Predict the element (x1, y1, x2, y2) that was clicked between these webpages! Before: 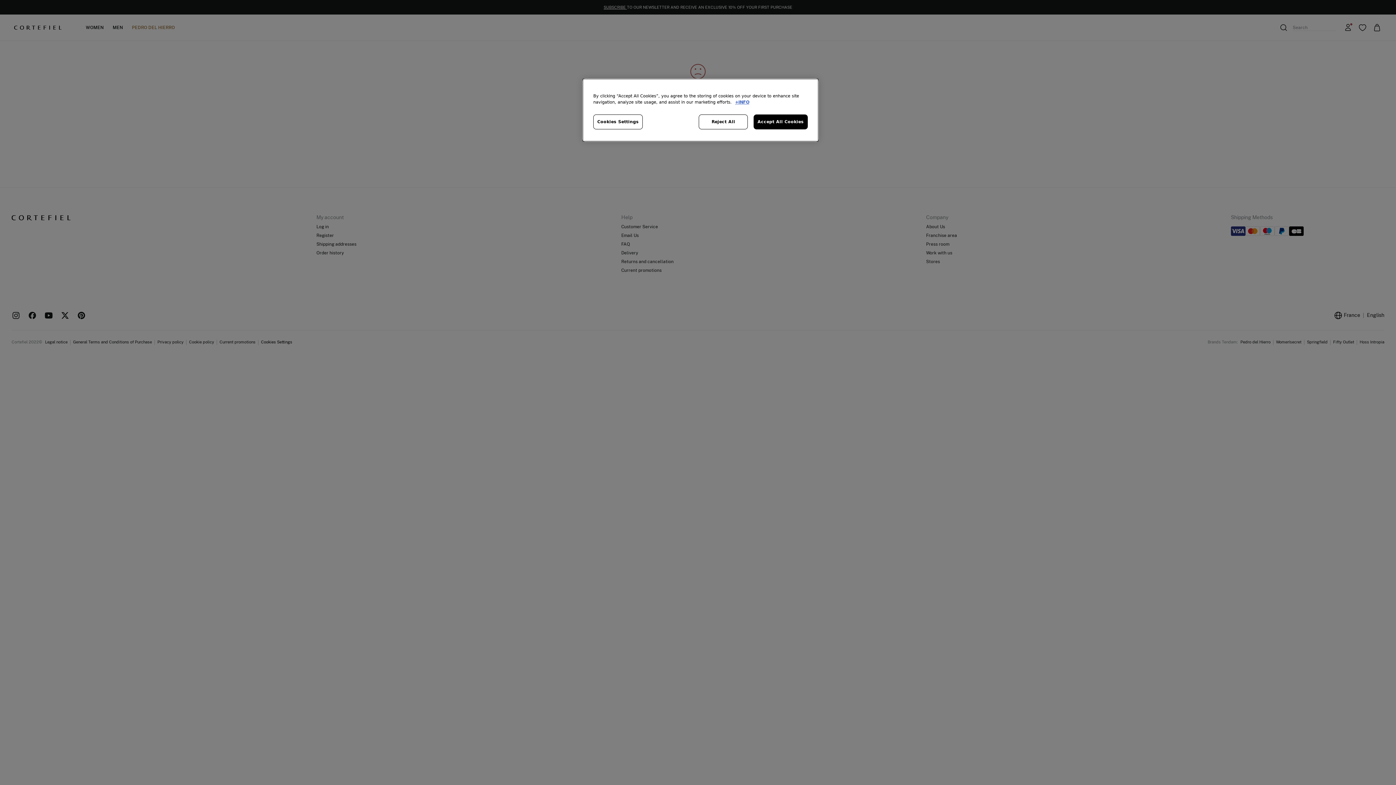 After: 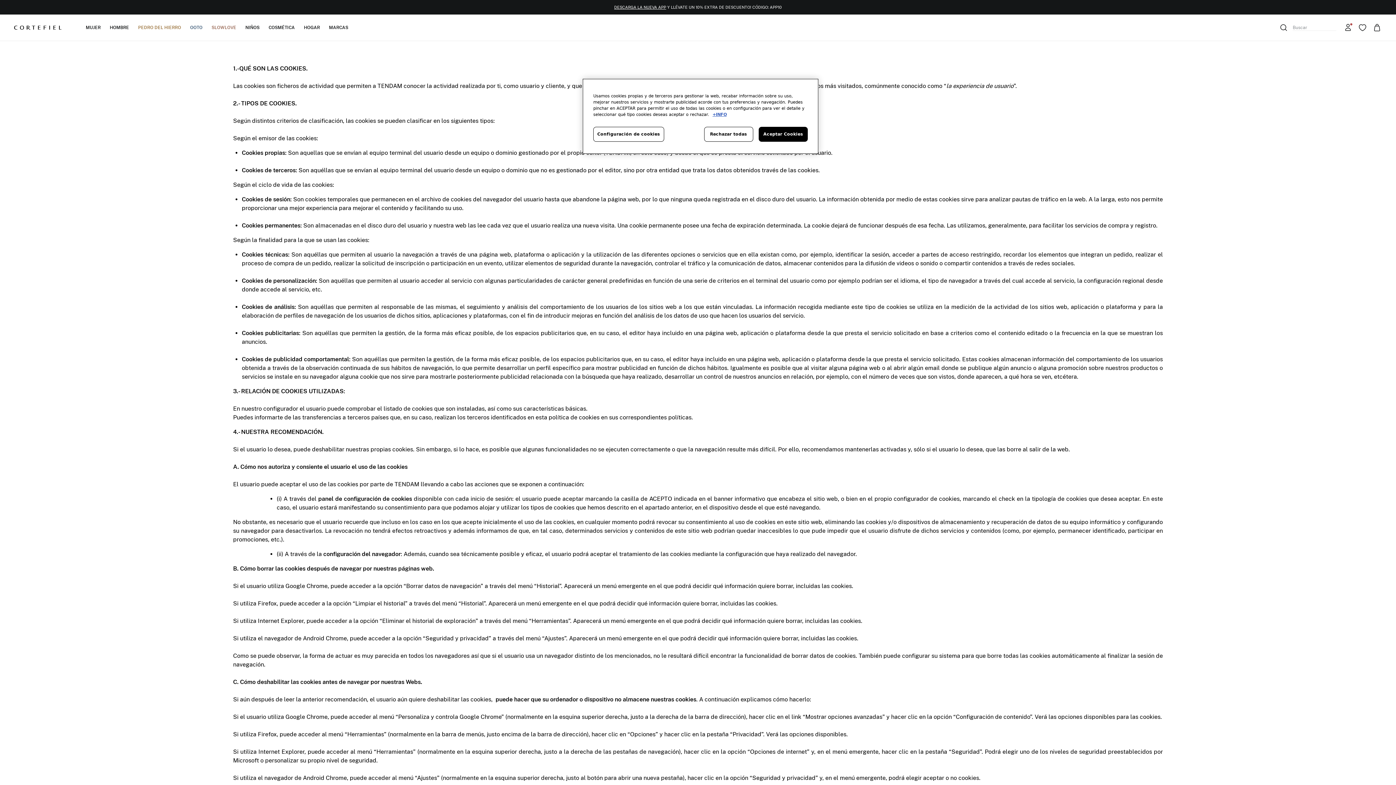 Action: label: More information about your privacy, opens in a new tab bbox: (735, 99, 749, 104)